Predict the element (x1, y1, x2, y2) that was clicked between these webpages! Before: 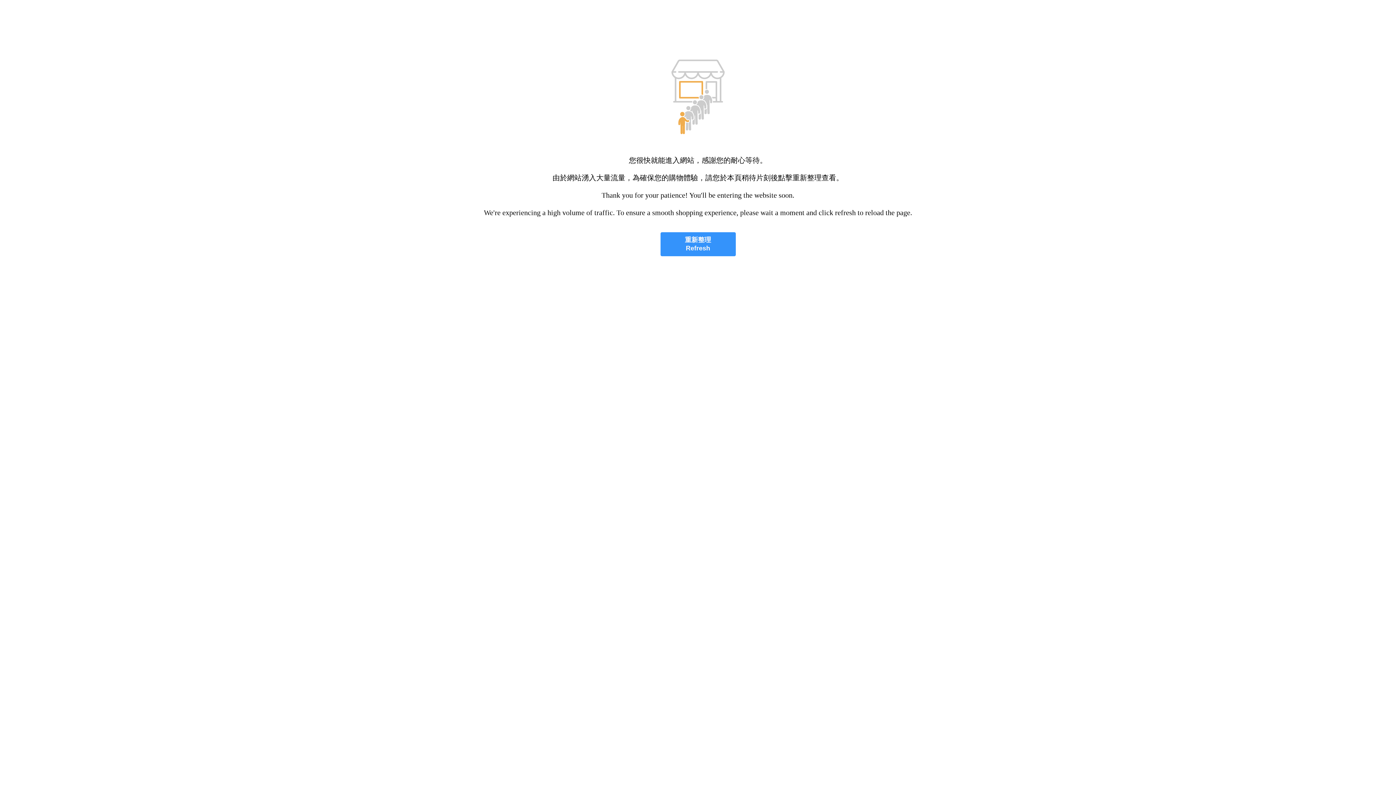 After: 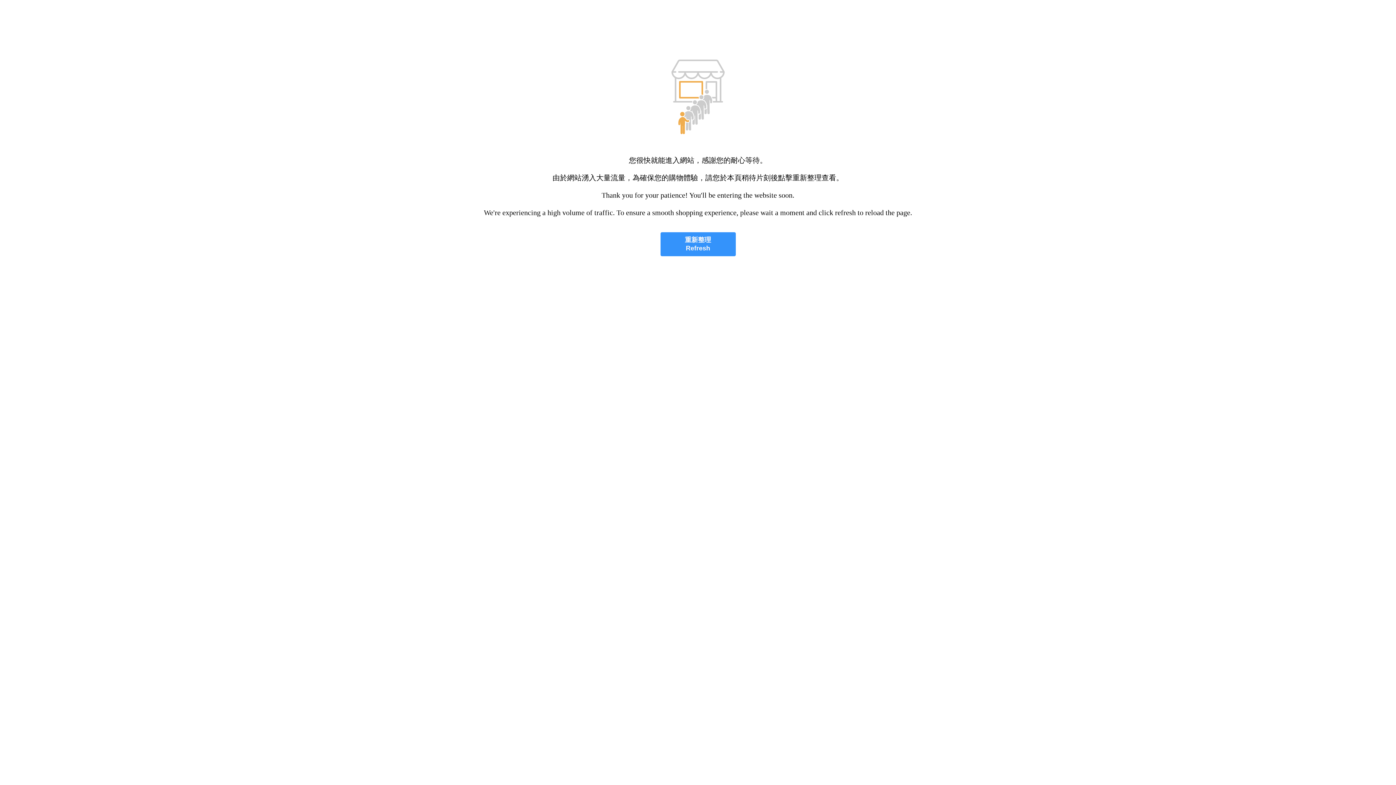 Action: label: 重新整理
Refresh bbox: (660, 232, 735, 256)